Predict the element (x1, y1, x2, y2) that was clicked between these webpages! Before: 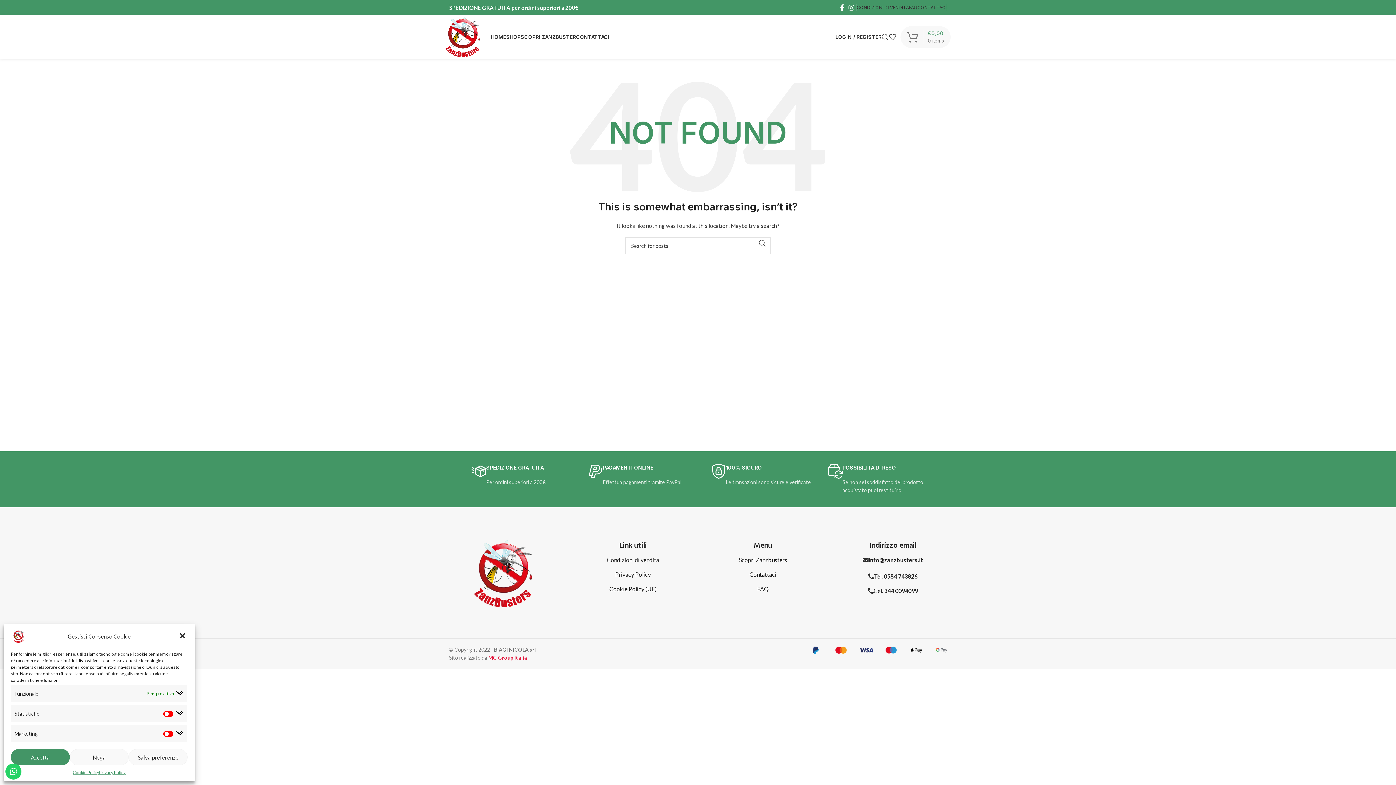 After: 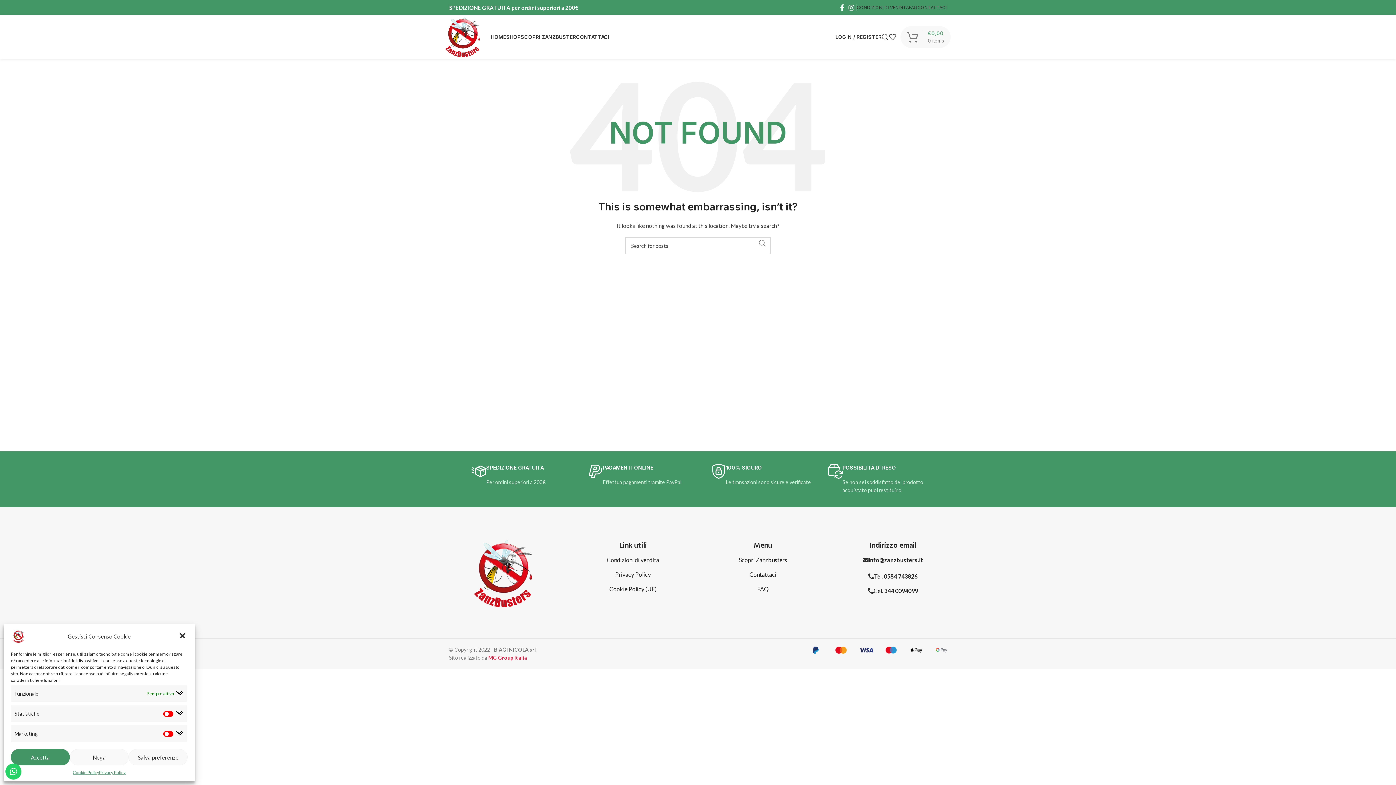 Action: bbox: (754, 237, 770, 249) label: Search 